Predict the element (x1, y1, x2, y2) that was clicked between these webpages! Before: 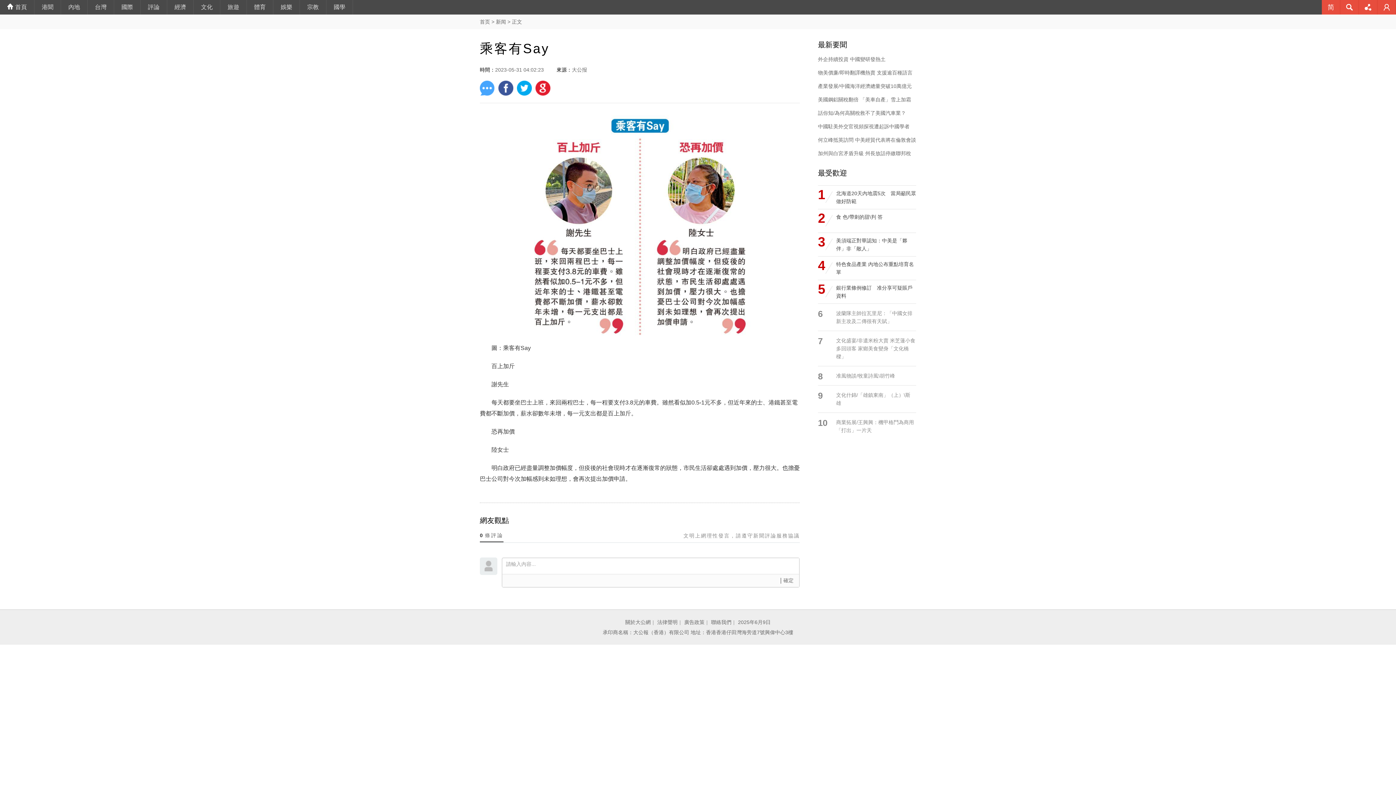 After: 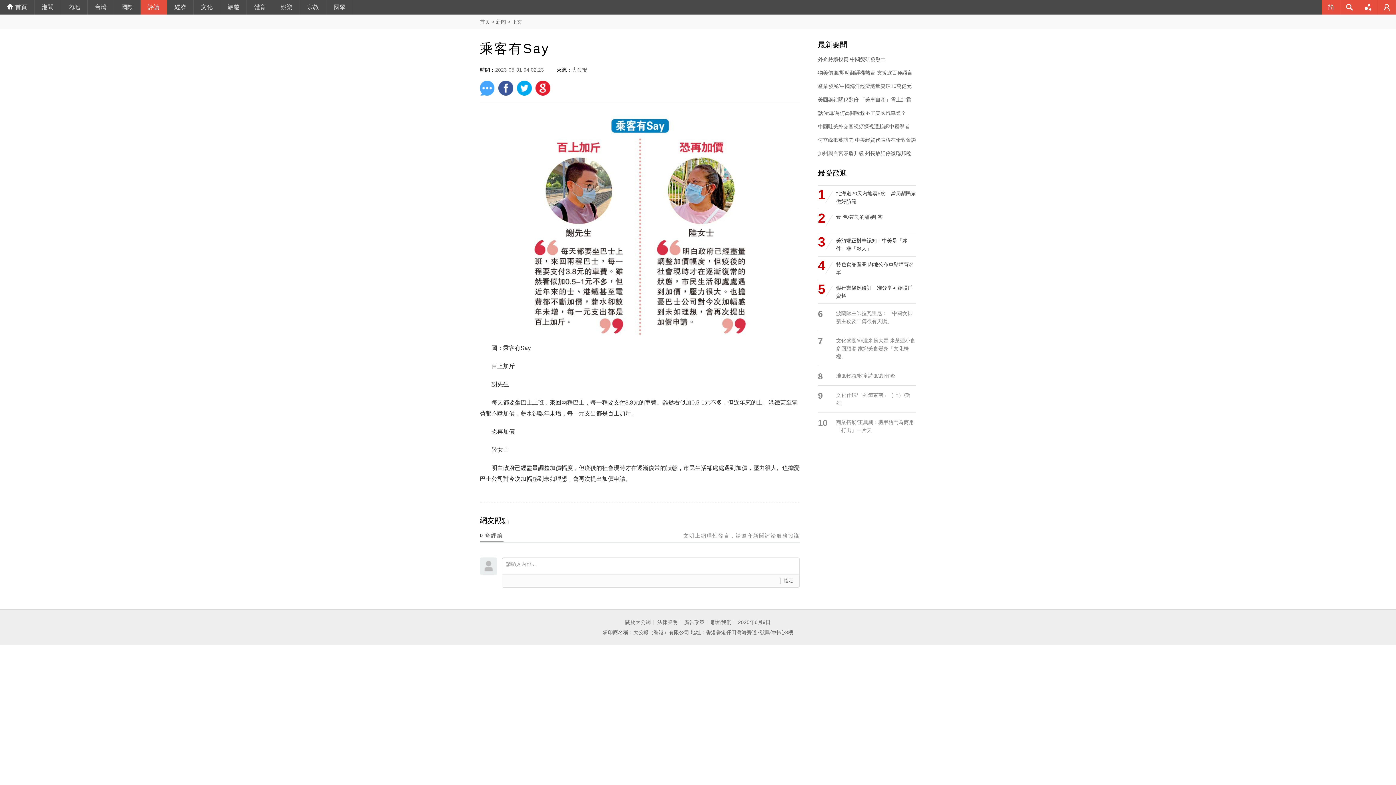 Action: bbox: (140, 0, 167, 14) label: 評論